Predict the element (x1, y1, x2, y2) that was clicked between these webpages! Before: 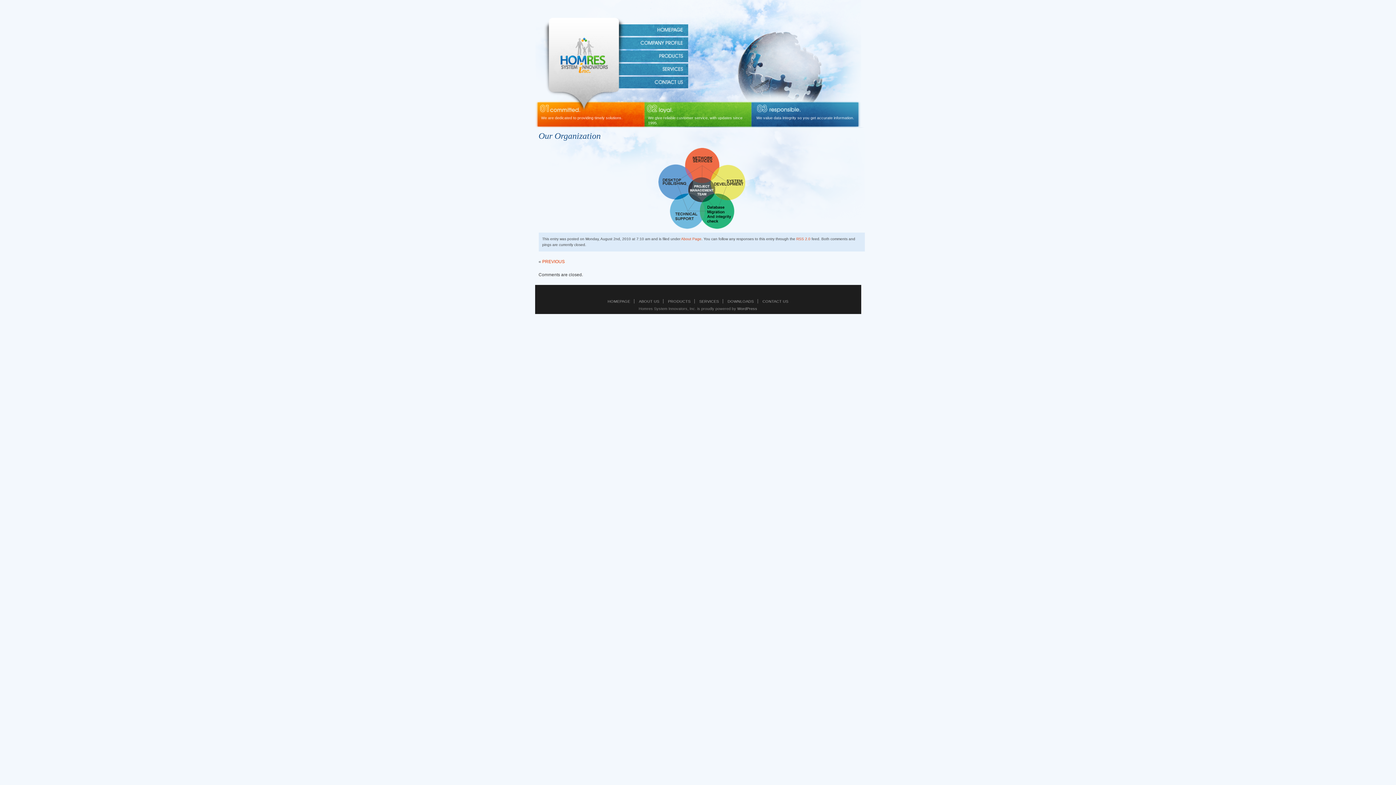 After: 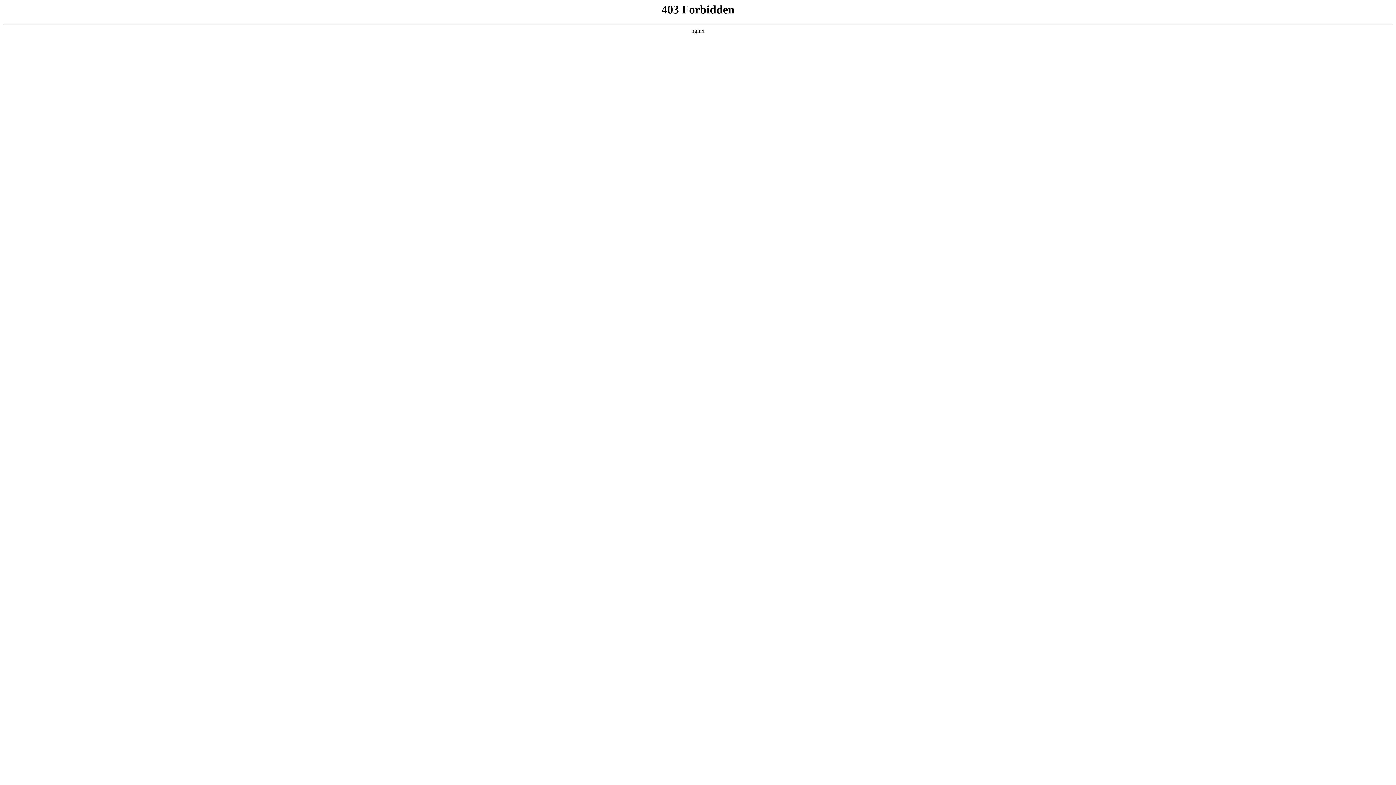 Action: label: WordPress bbox: (737, 306, 757, 310)